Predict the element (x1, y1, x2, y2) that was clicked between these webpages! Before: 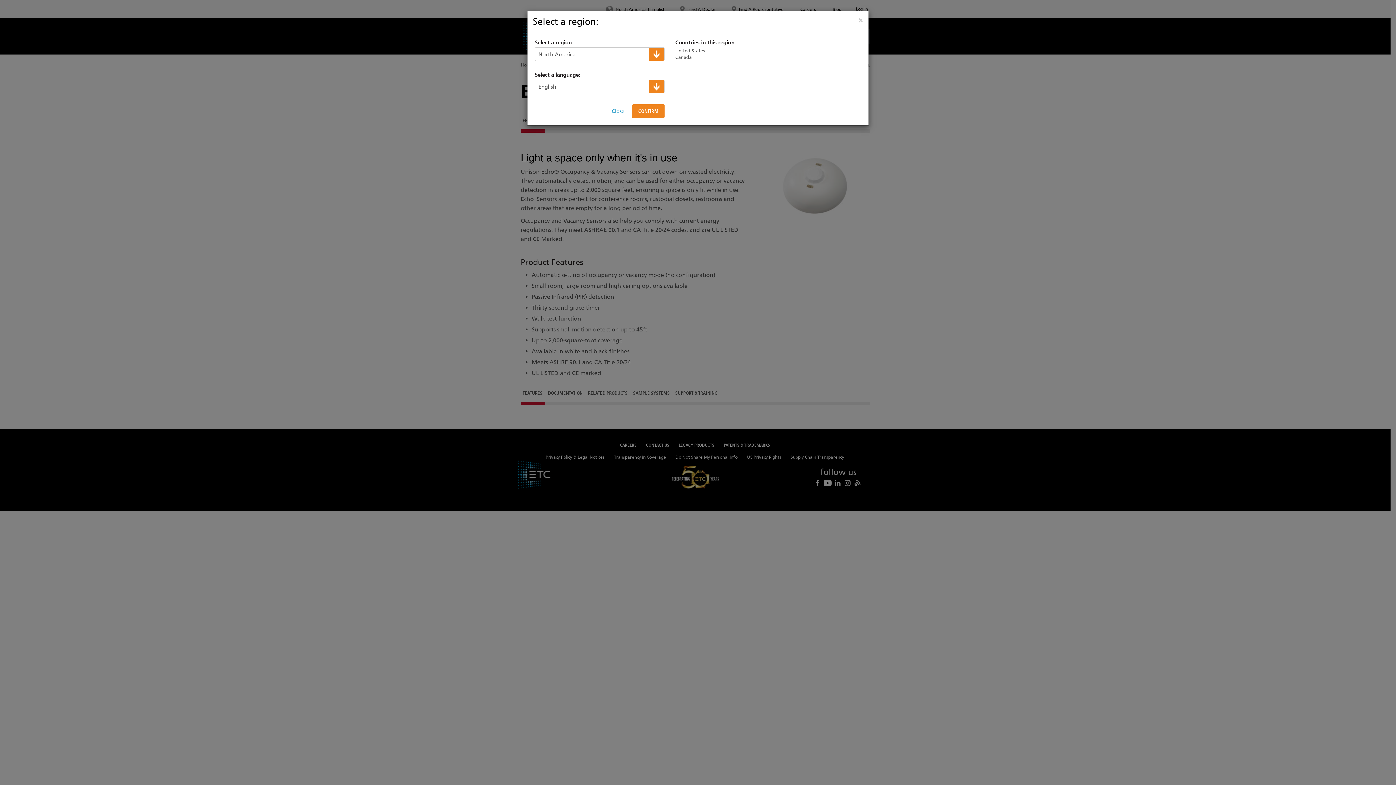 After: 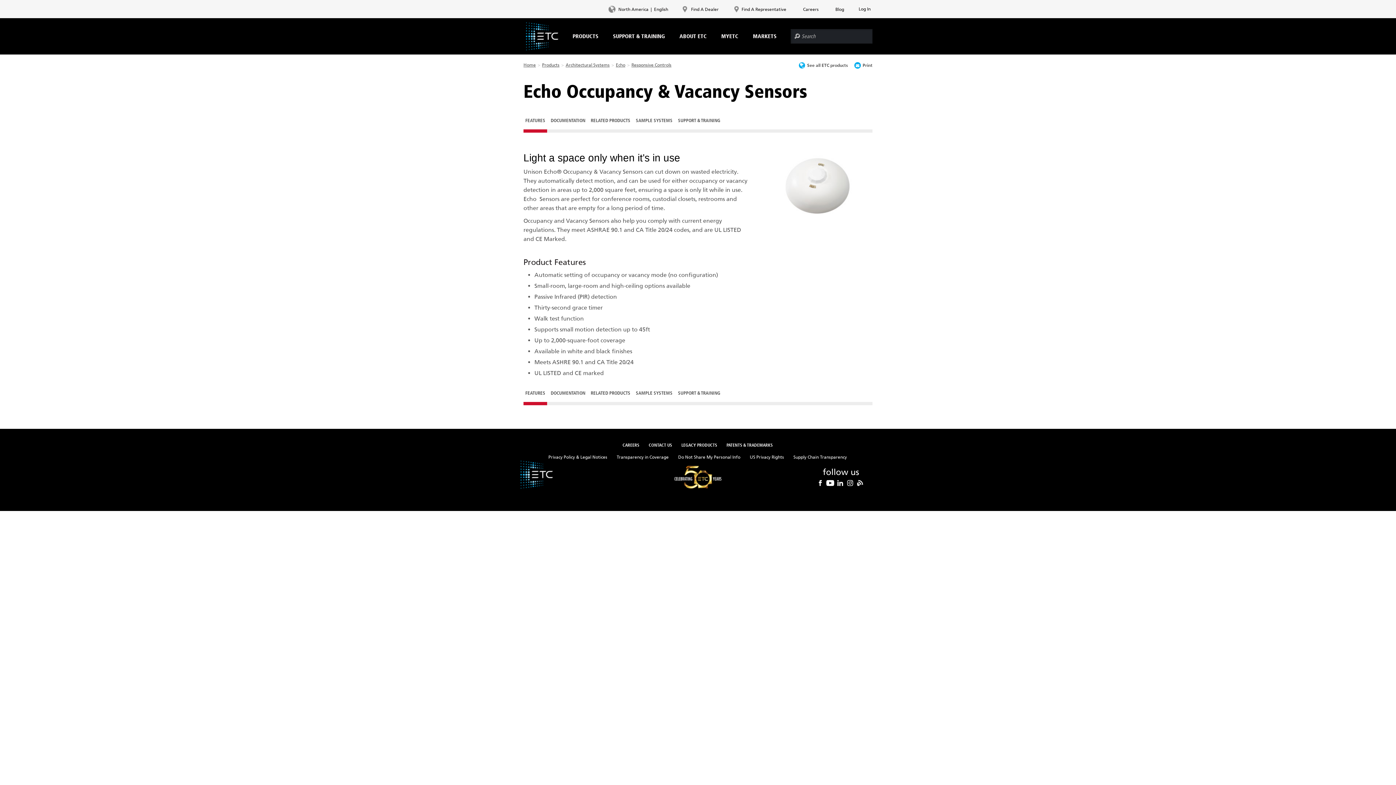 Action: label: Close bbox: (605, 104, 630, 118)